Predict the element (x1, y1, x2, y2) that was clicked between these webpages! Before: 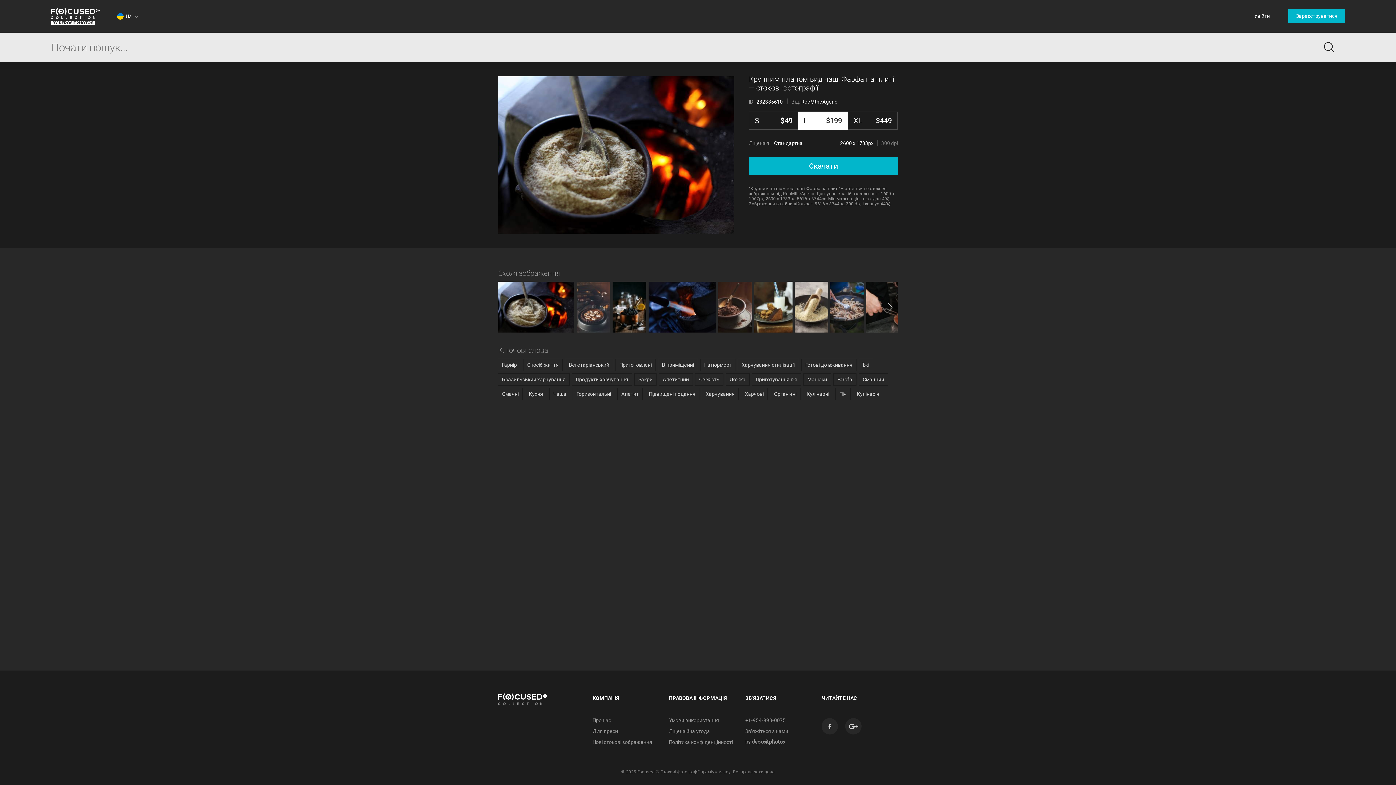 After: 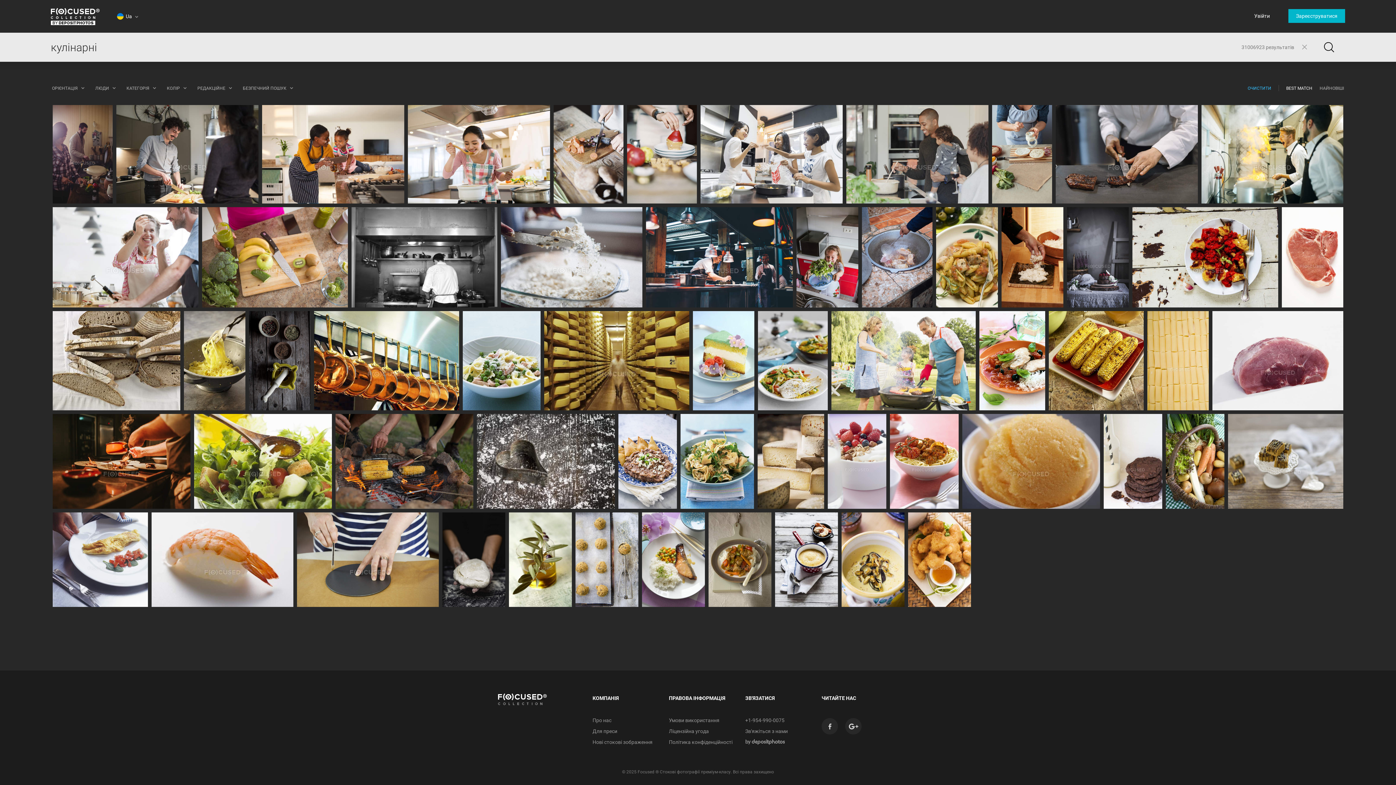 Action: label: Кулінарні bbox: (802, 388, 833, 400)